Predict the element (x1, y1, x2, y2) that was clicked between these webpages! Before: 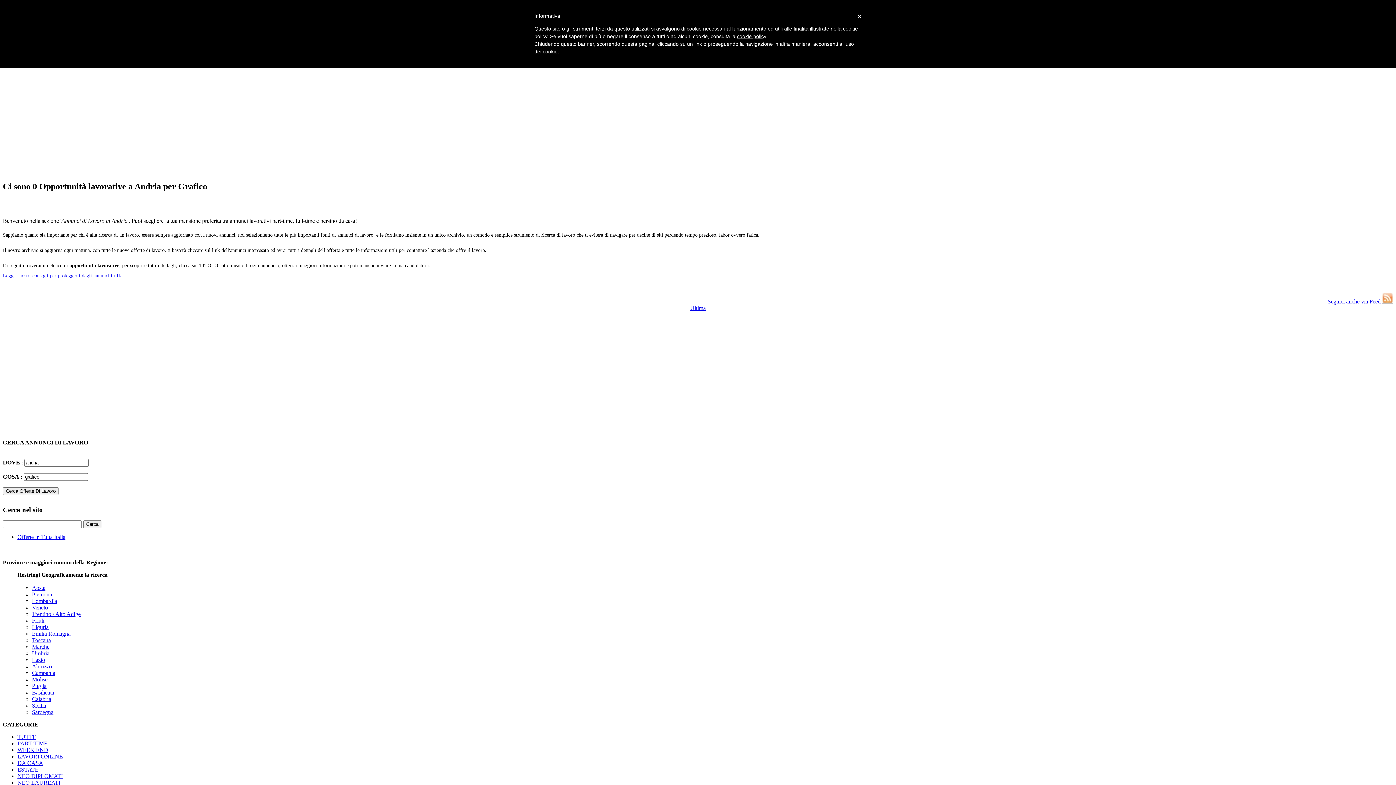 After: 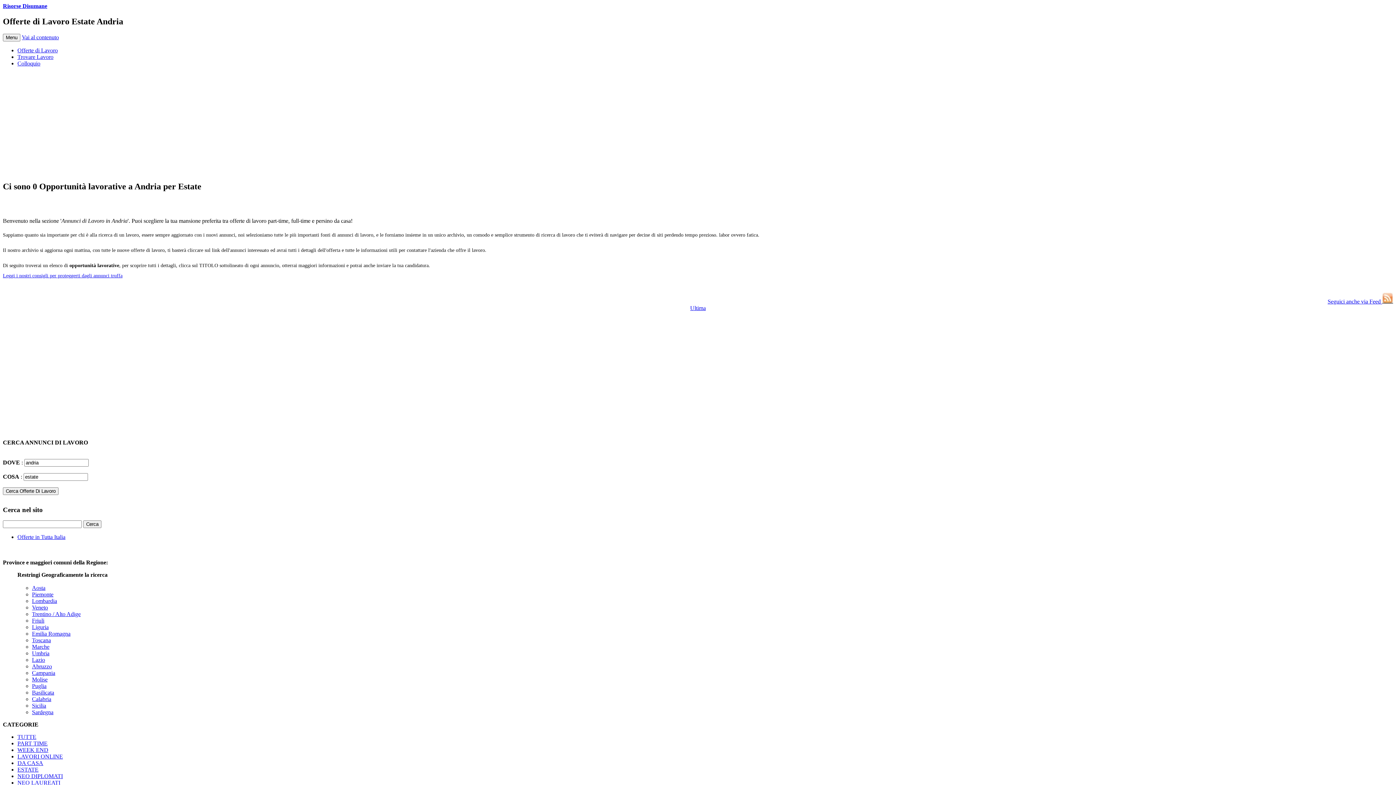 Action: bbox: (17, 767, 38, 773) label: ESTATE